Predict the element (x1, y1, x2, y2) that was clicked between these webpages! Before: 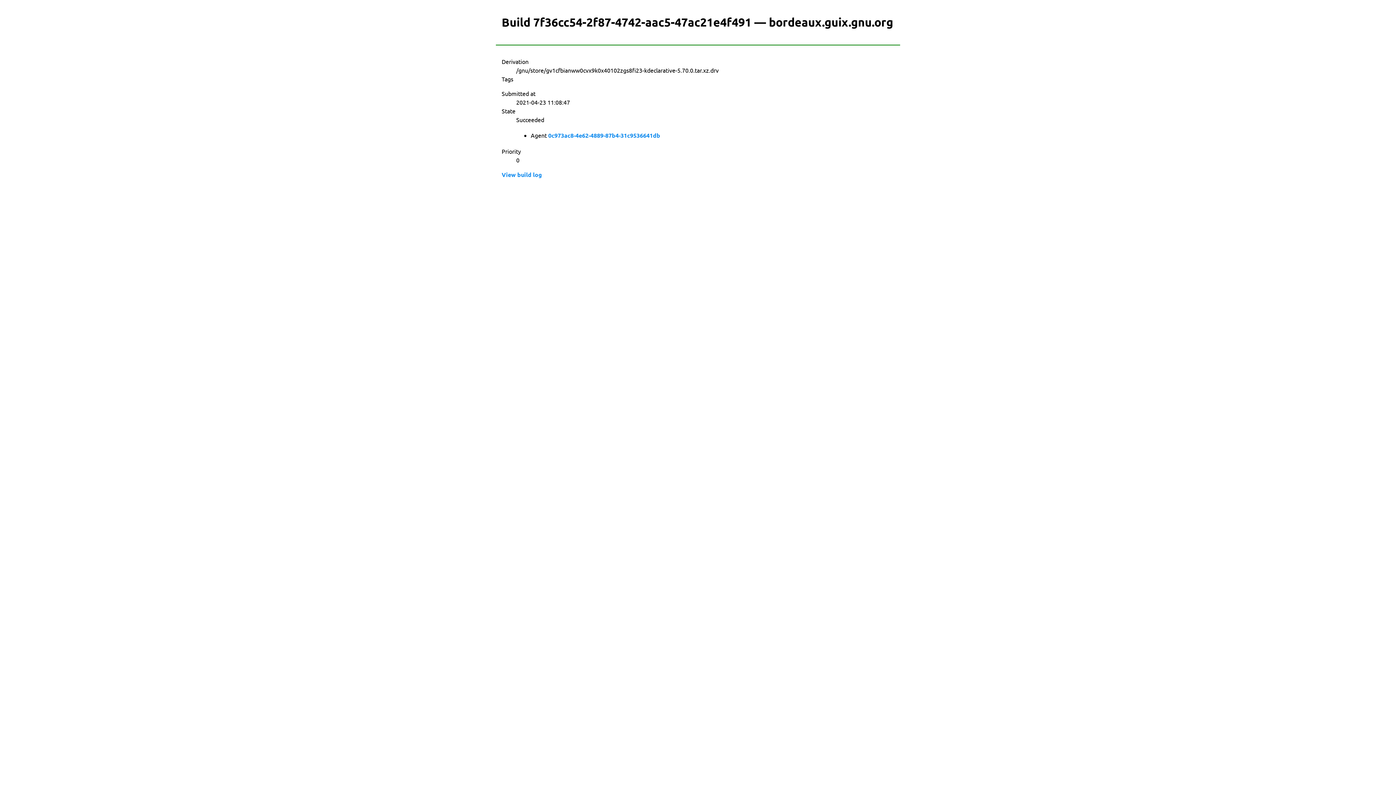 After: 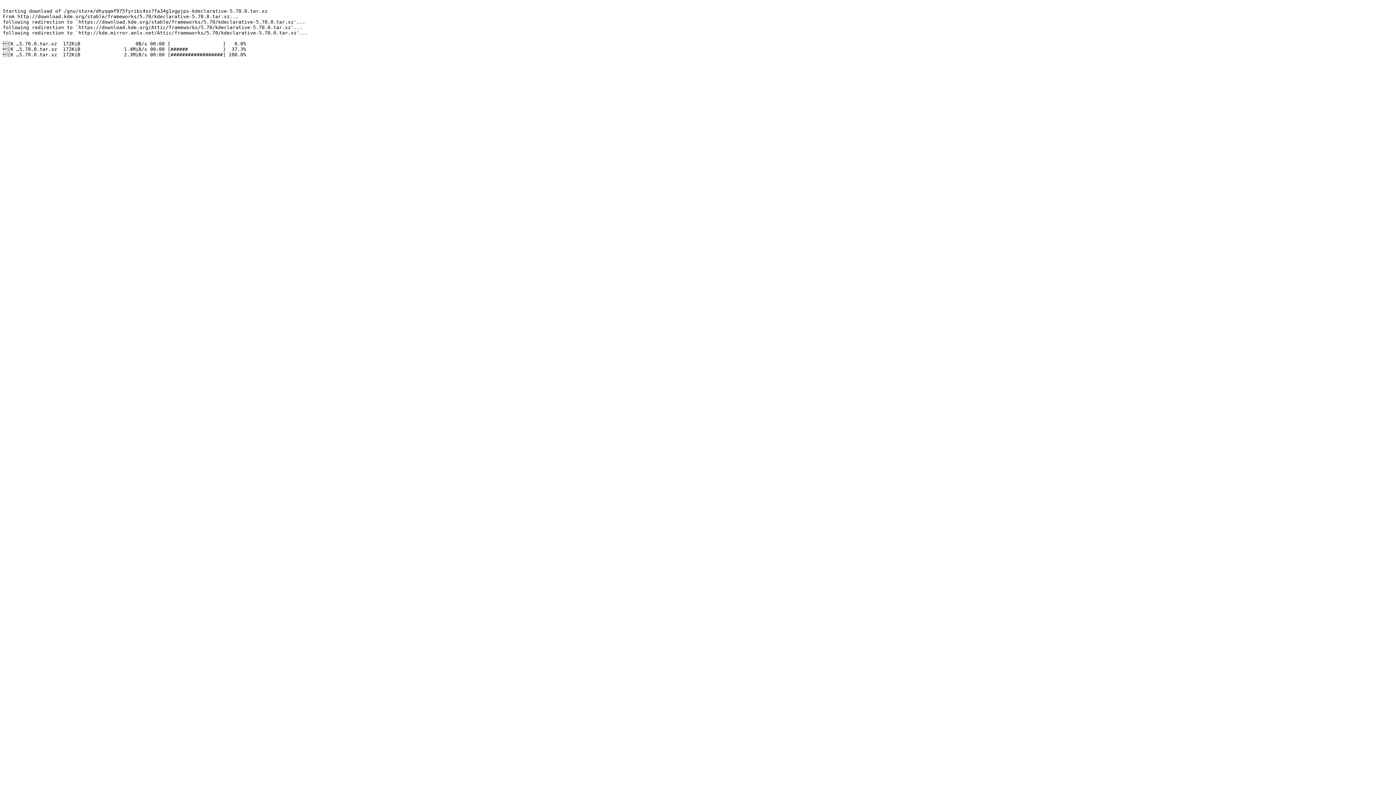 Action: bbox: (501, 170, 542, 179) label: View build log